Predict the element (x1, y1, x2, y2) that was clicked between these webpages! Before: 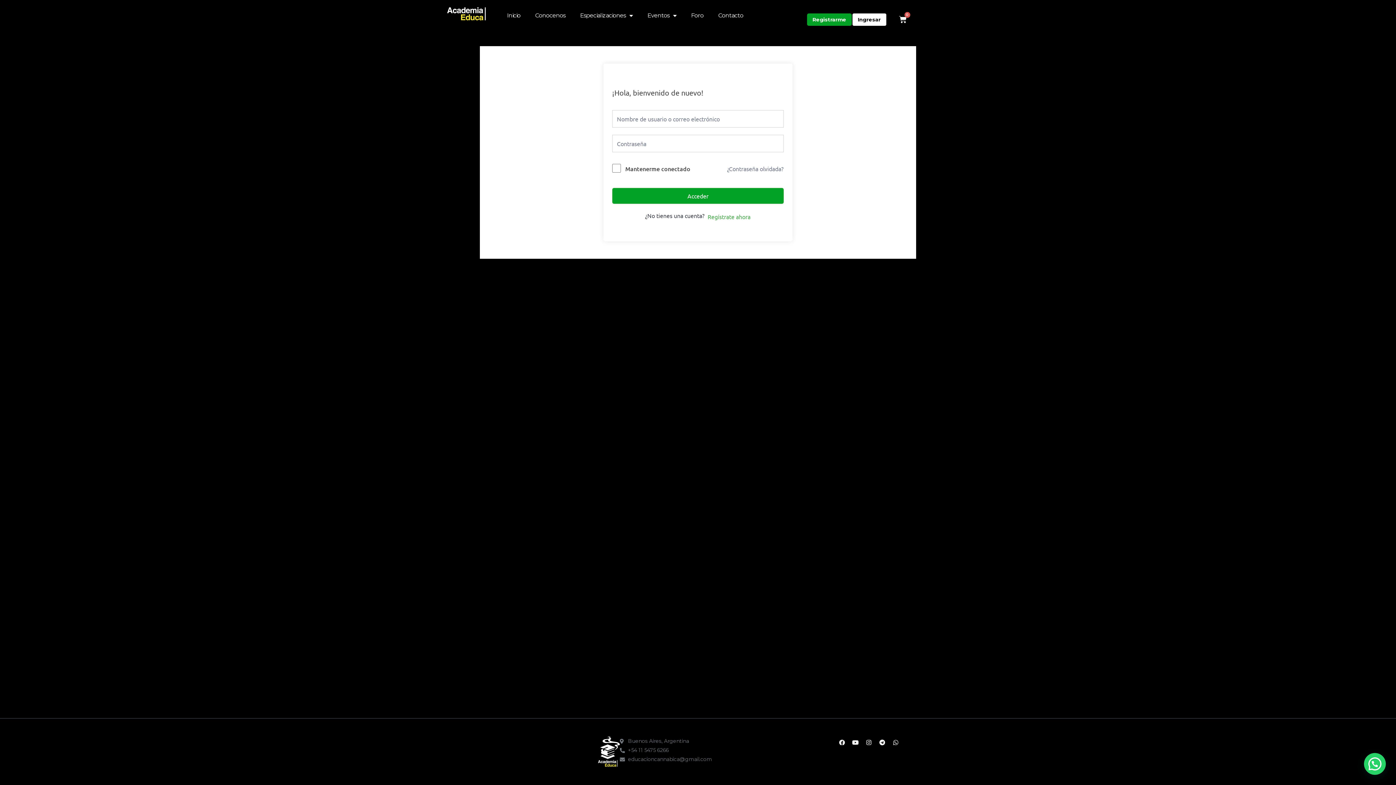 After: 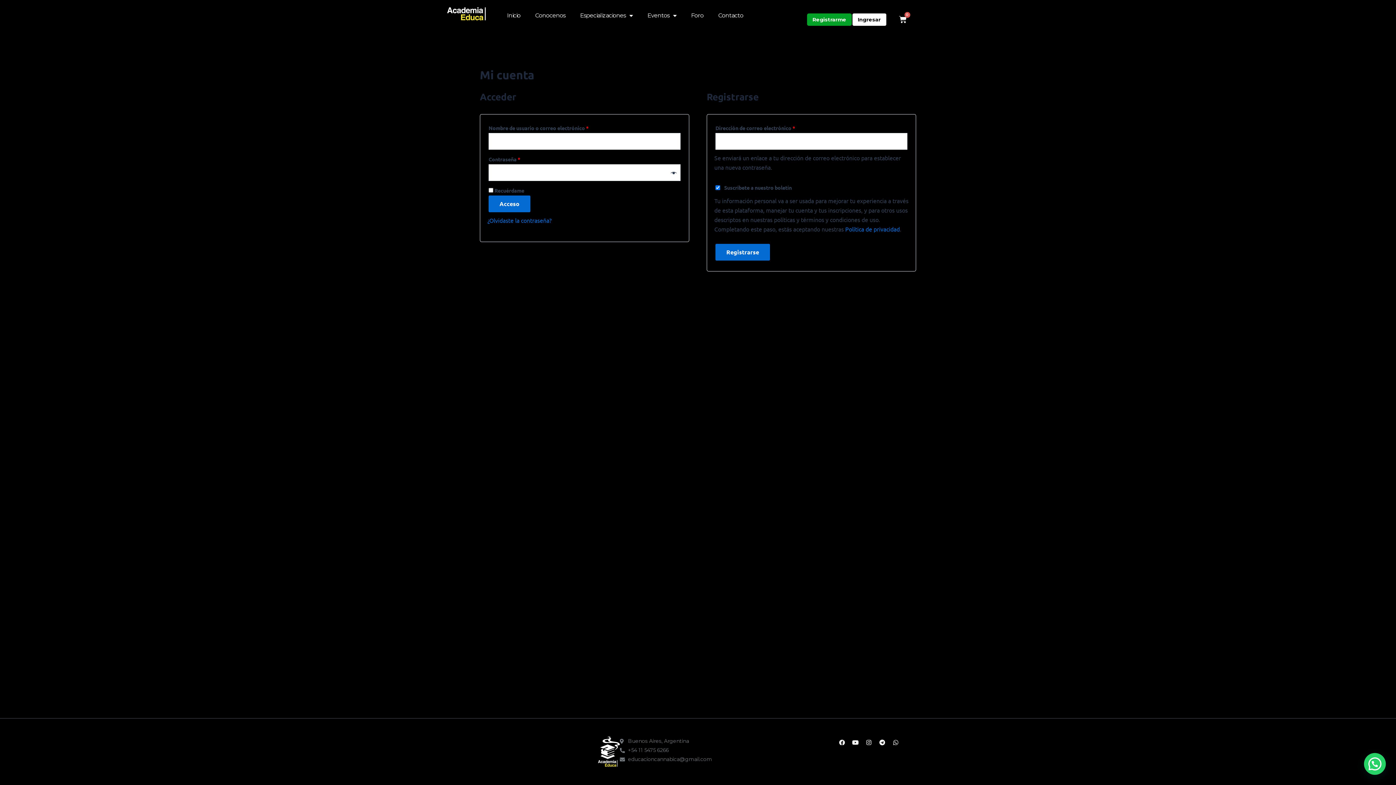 Action: label: Registrarme bbox: (807, 13, 852, 25)